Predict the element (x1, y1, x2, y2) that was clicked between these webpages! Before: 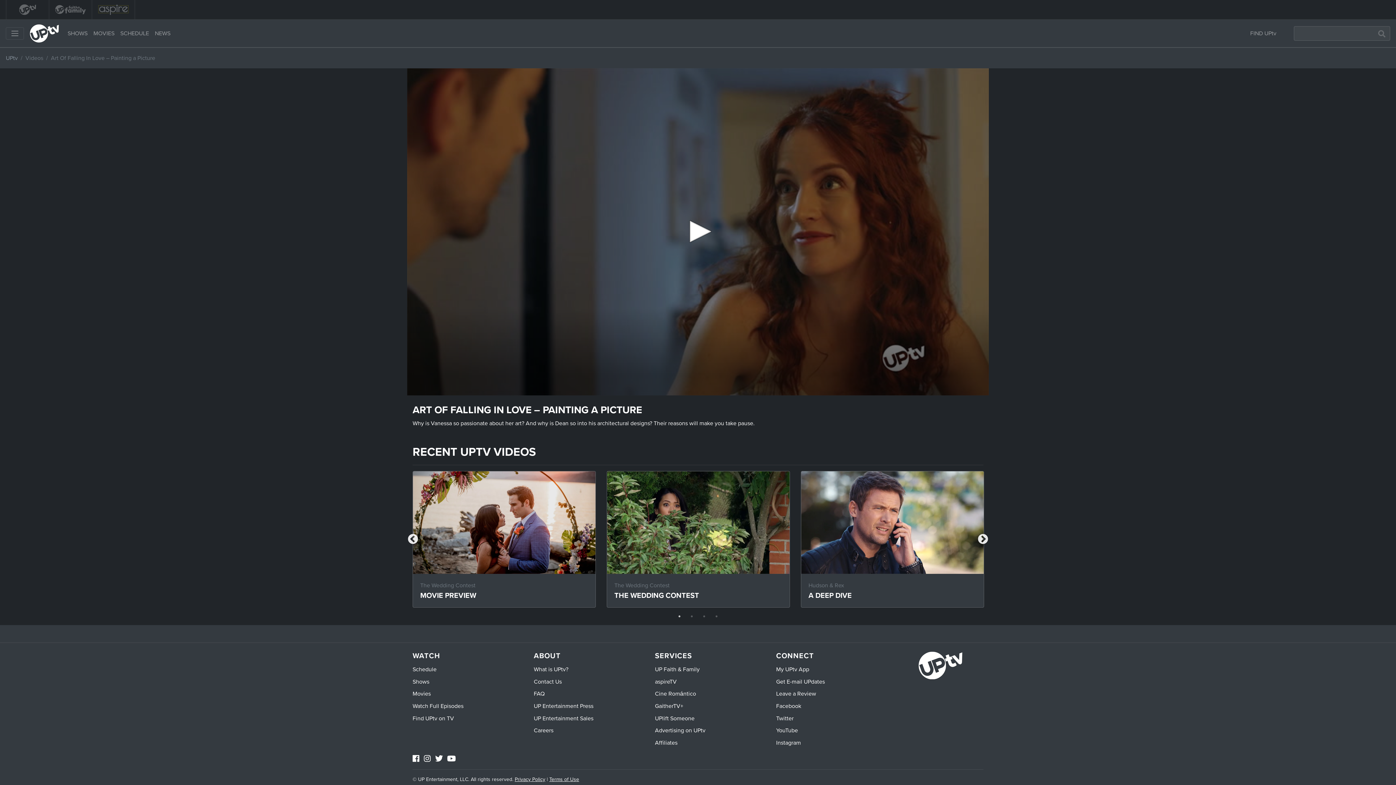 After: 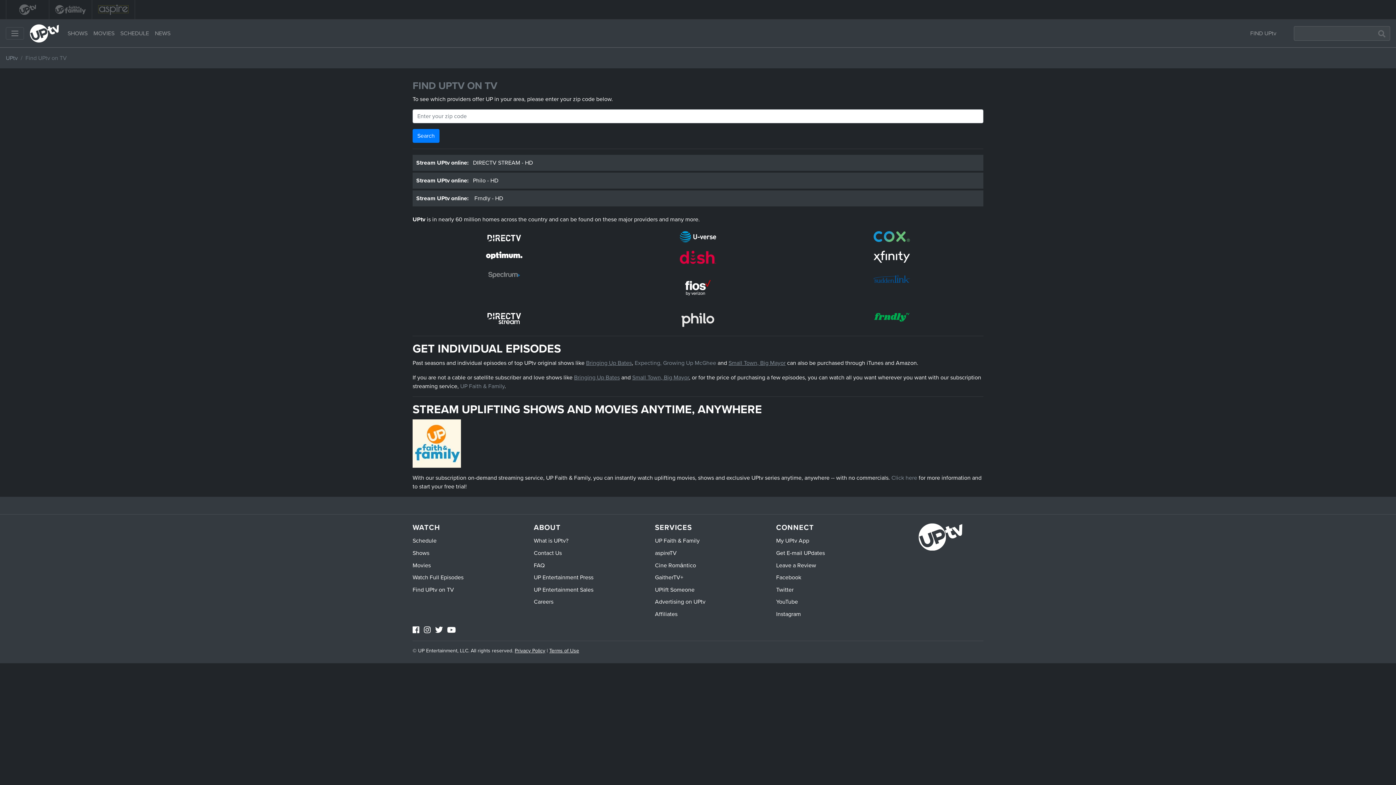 Action: label: FIND UPtv bbox: (1250, 26, 1288, 40)